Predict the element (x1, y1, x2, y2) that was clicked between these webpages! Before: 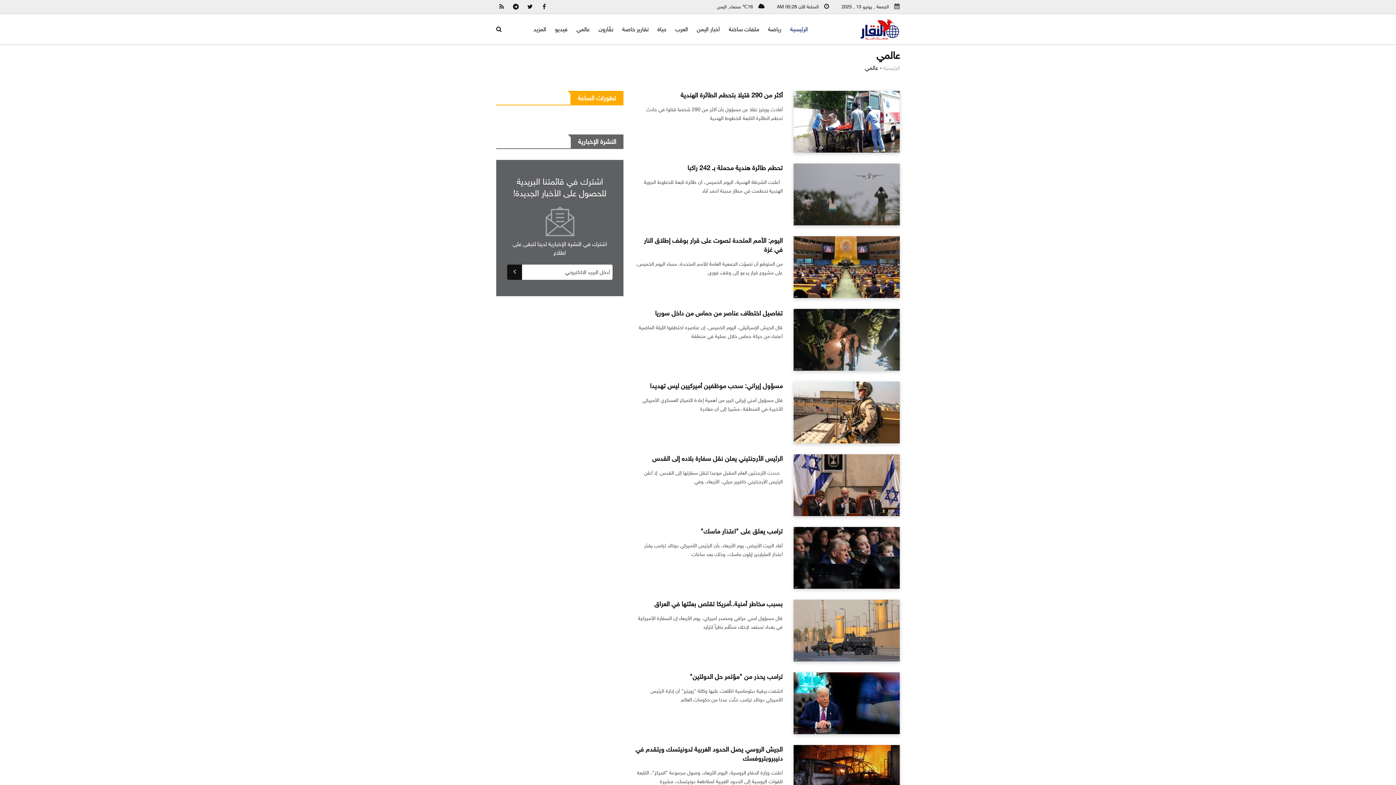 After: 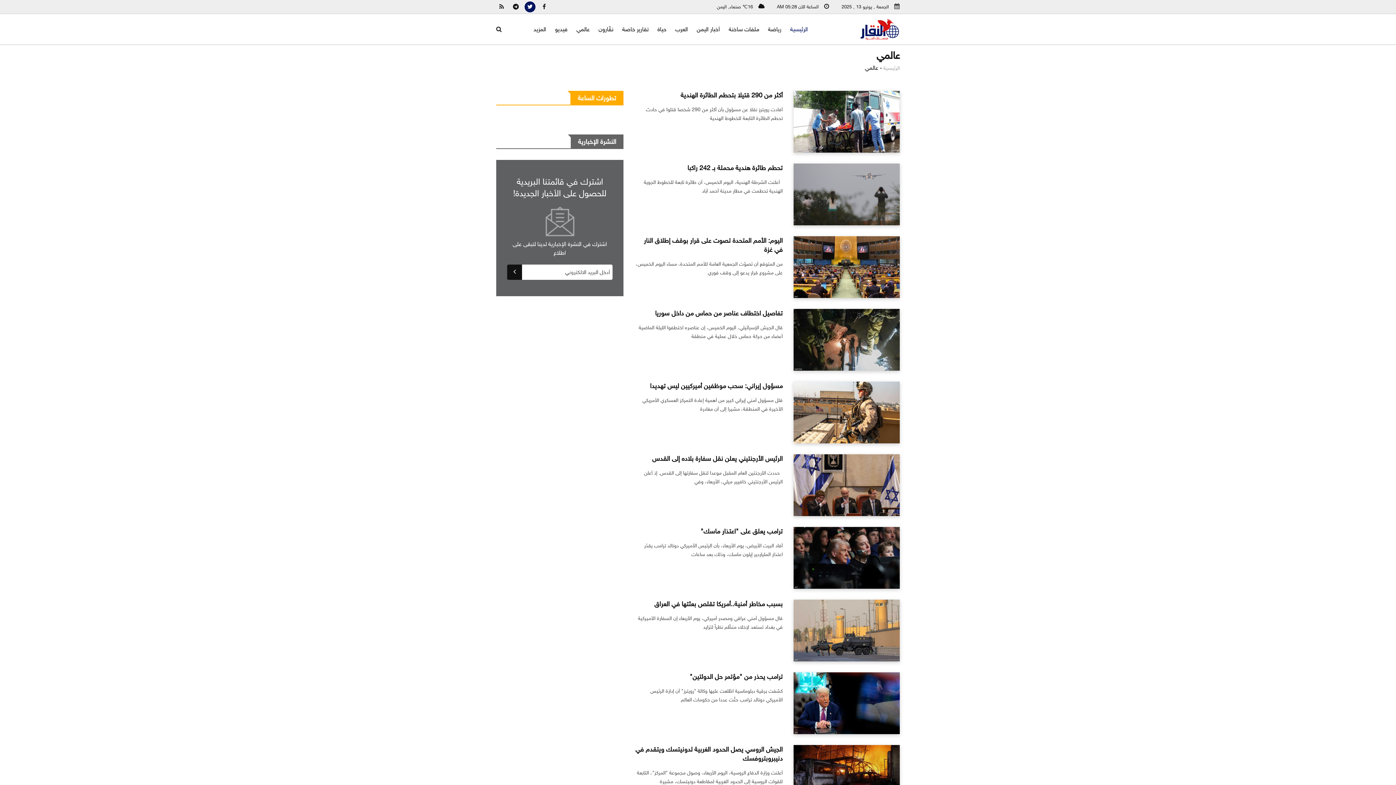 Action: bbox: (524, 1, 535, 12)